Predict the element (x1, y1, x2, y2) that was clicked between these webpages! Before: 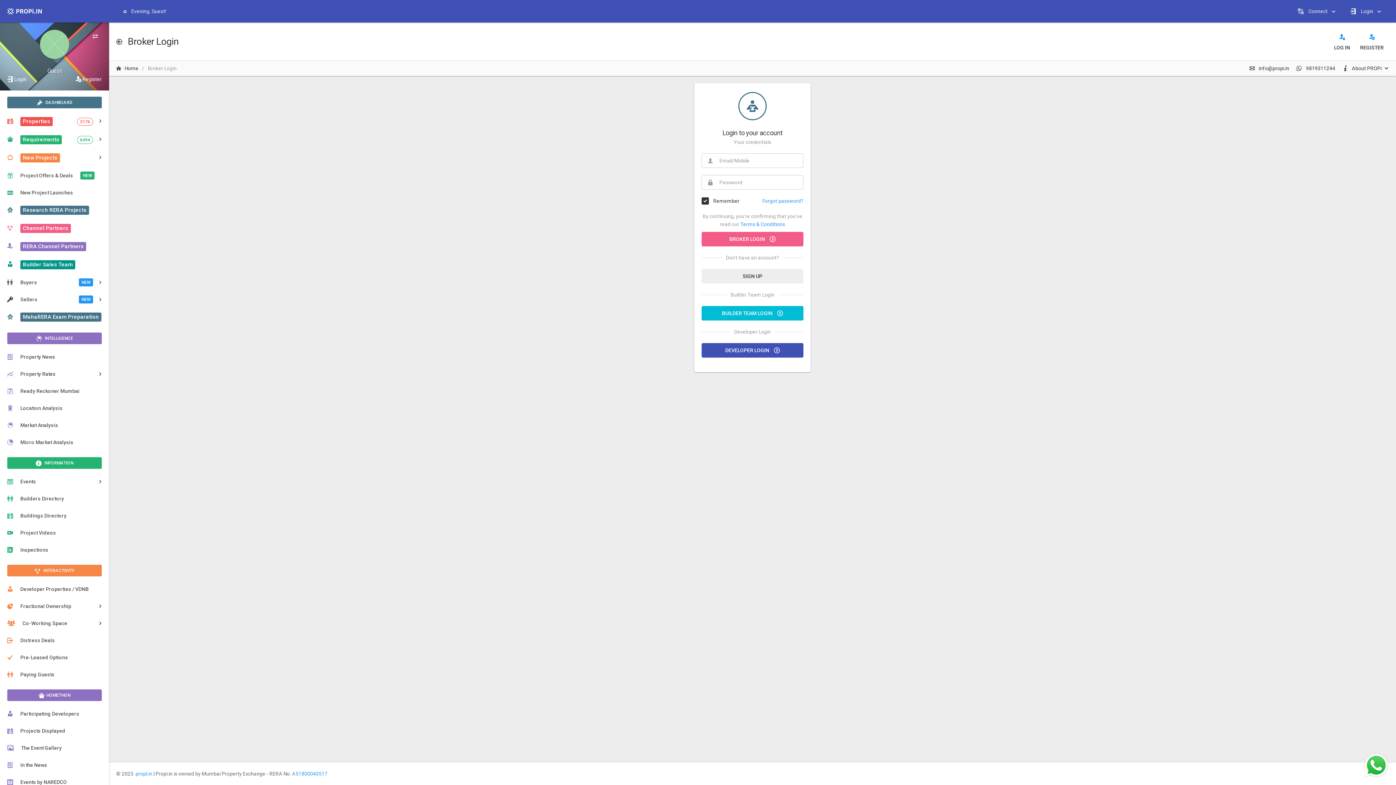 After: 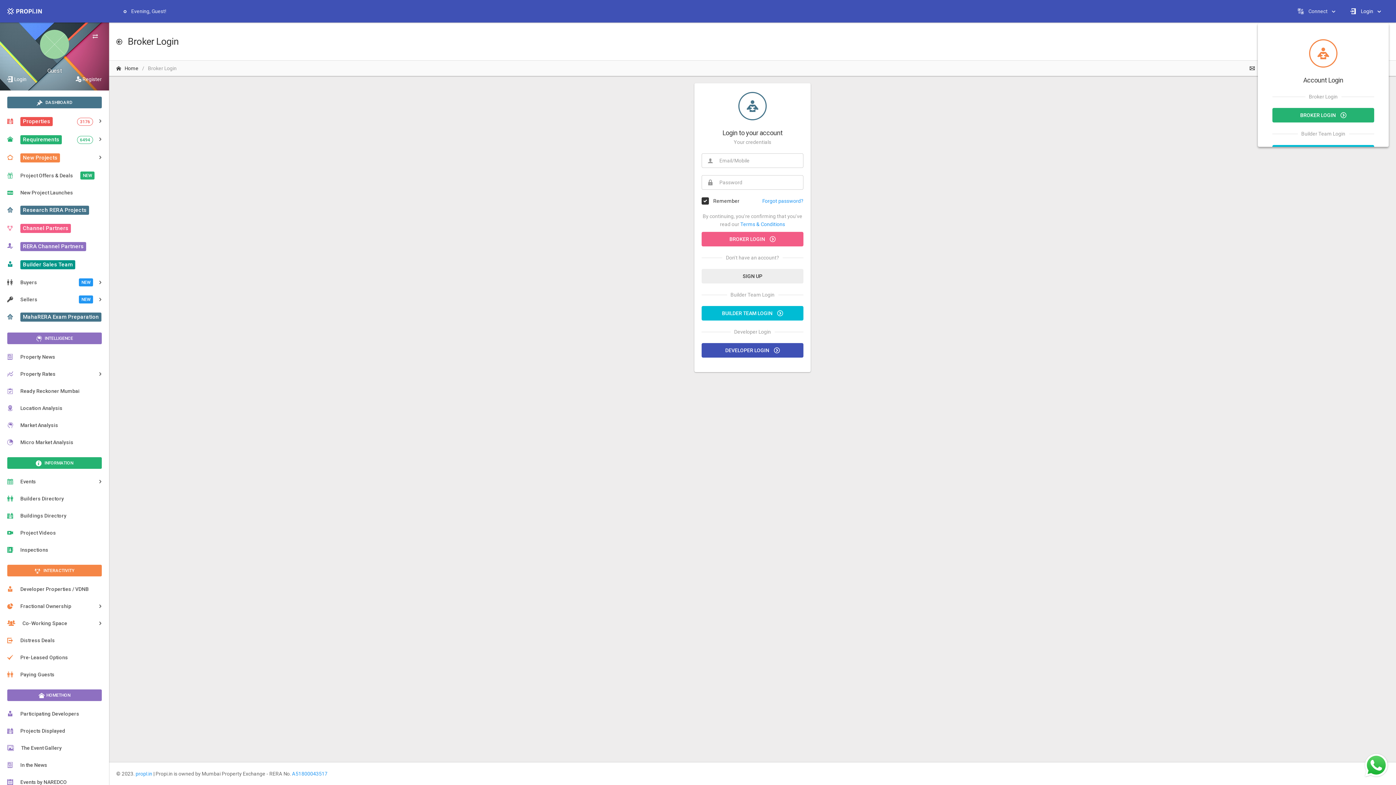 Action: label:  Login  bbox: (1343, 0, 1389, 22)